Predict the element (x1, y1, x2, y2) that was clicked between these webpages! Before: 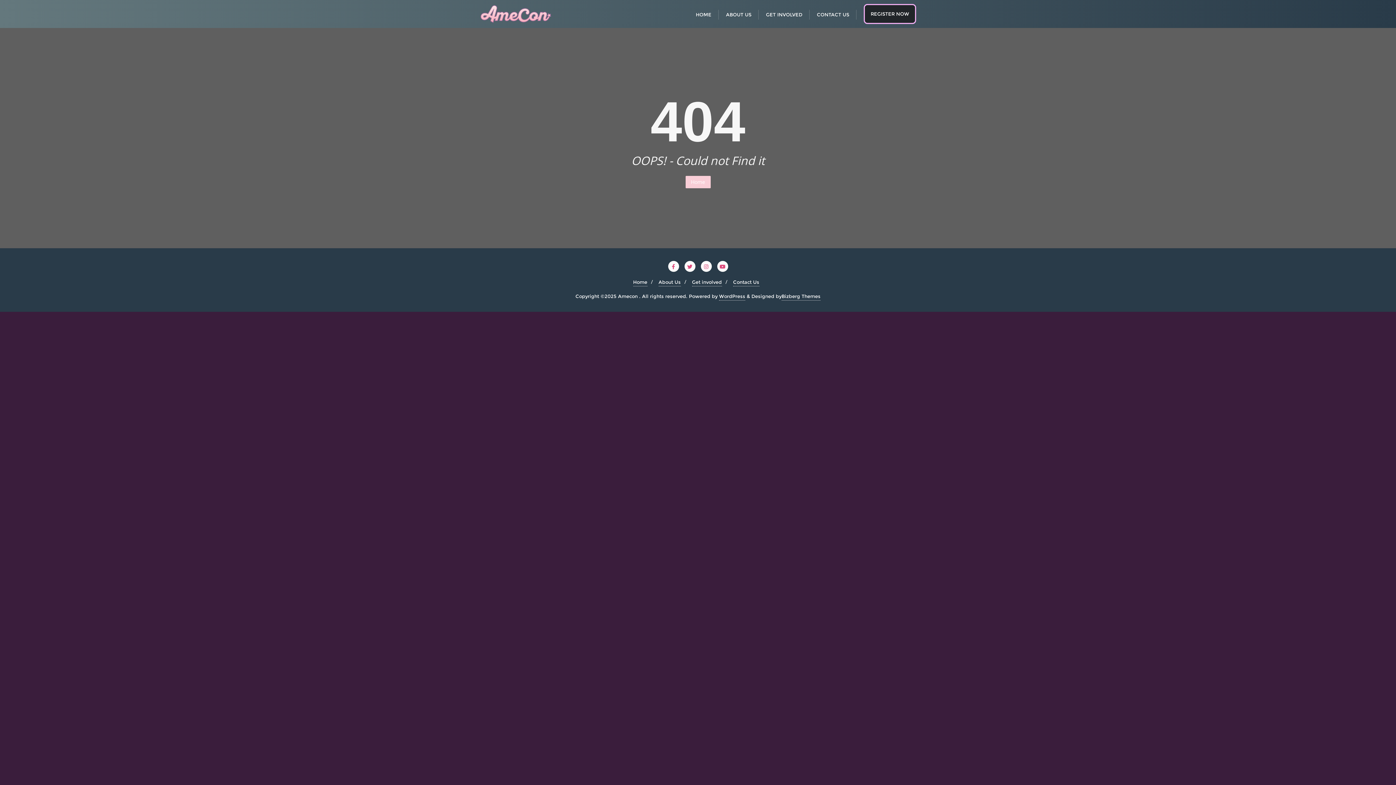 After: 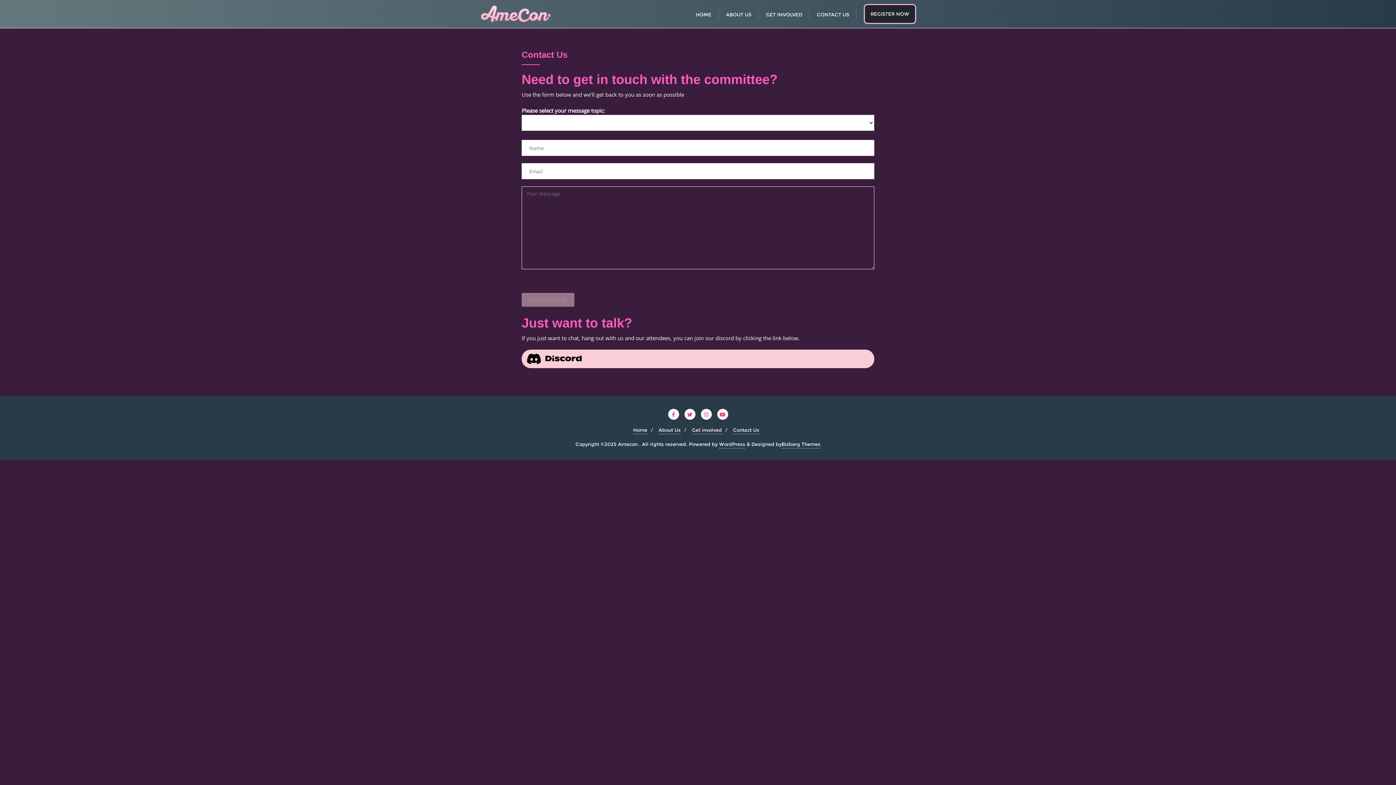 Action: label: Contact Us bbox: (733, 278, 759, 286)